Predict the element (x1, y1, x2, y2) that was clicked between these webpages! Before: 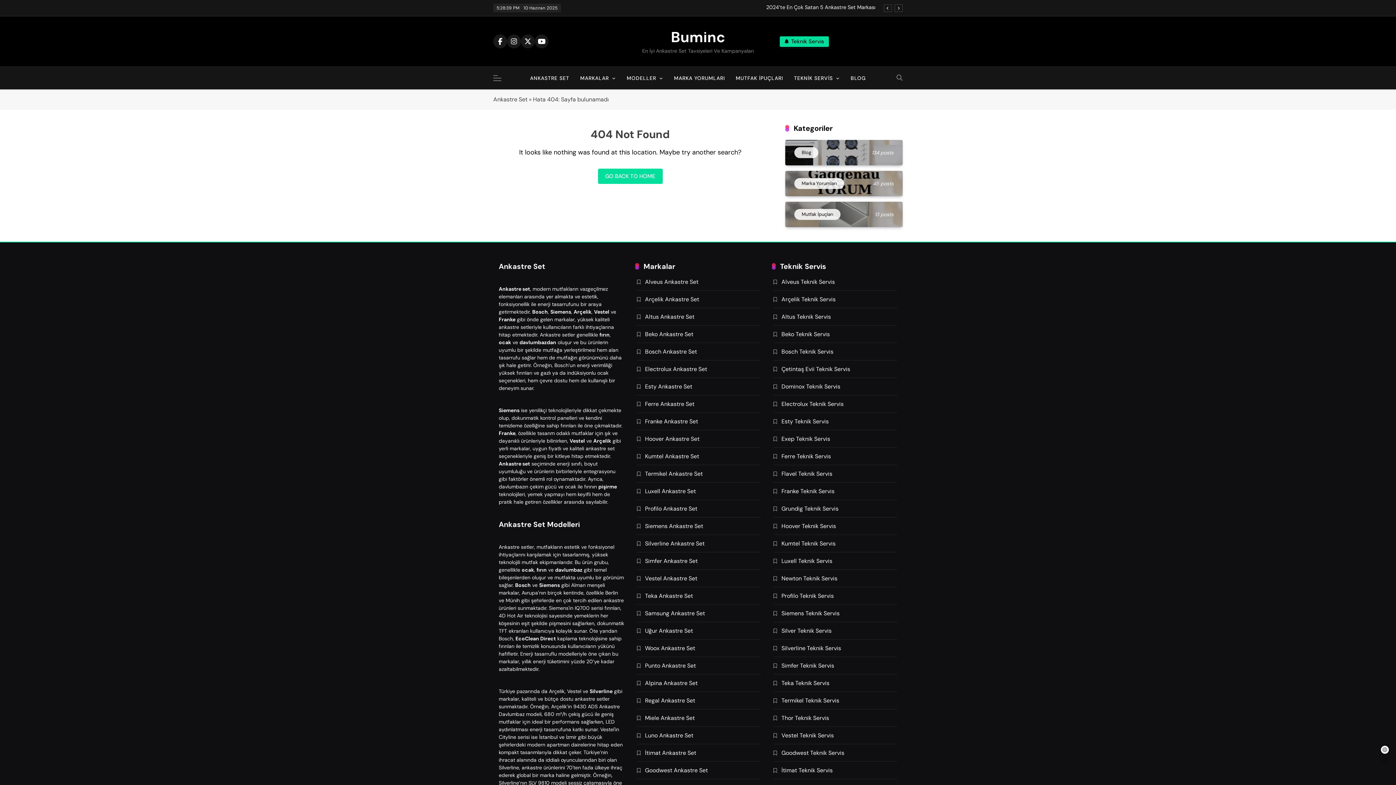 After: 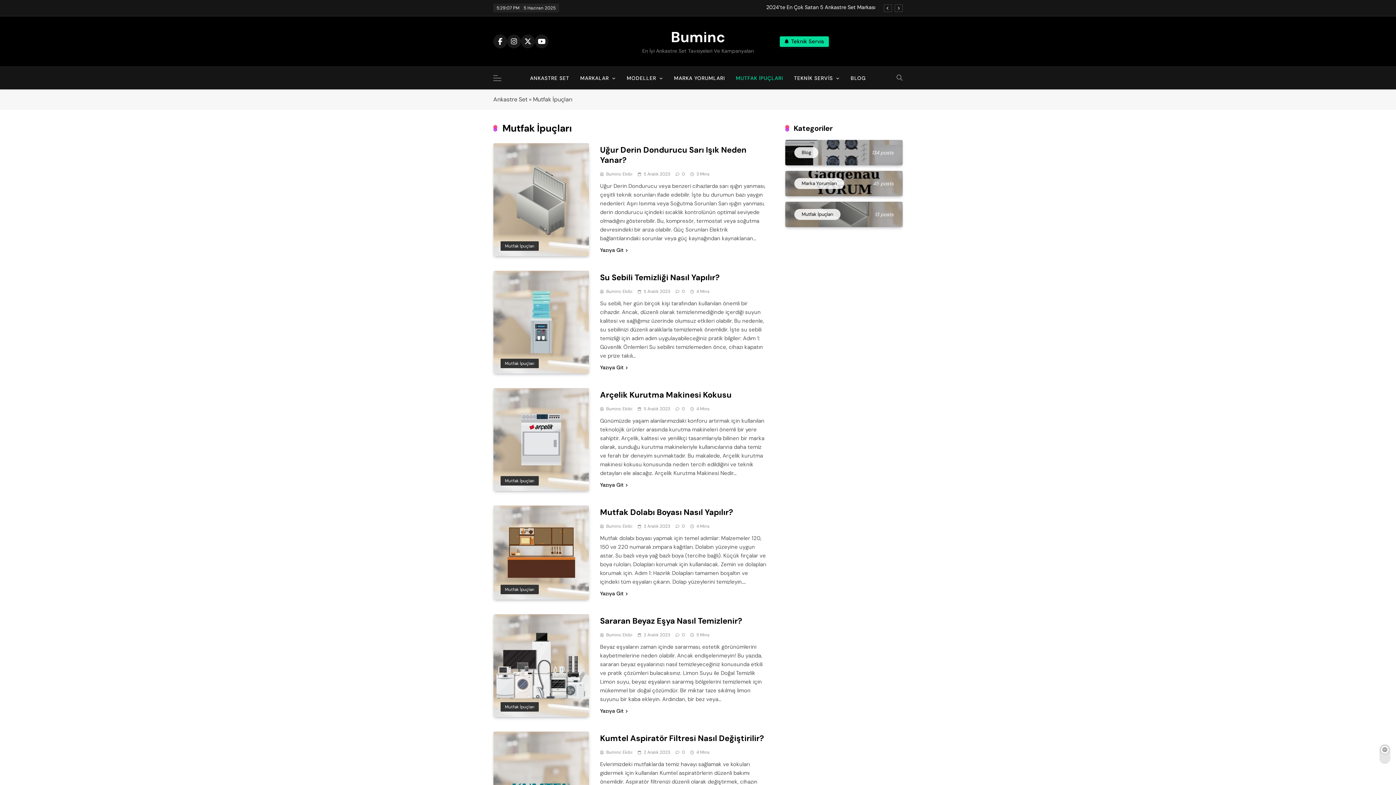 Action: bbox: (785, 201, 902, 227) label: Mutfak İpuçları
13 posts